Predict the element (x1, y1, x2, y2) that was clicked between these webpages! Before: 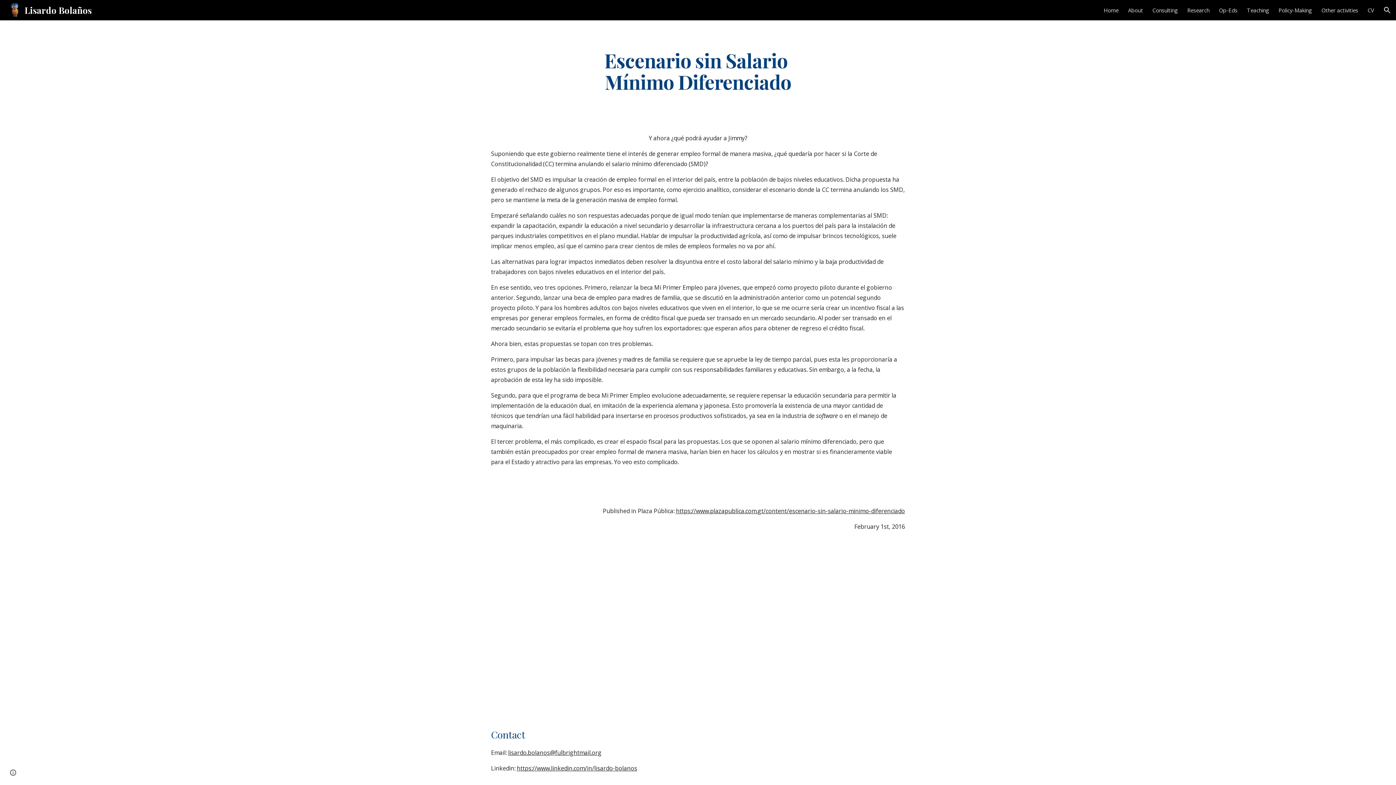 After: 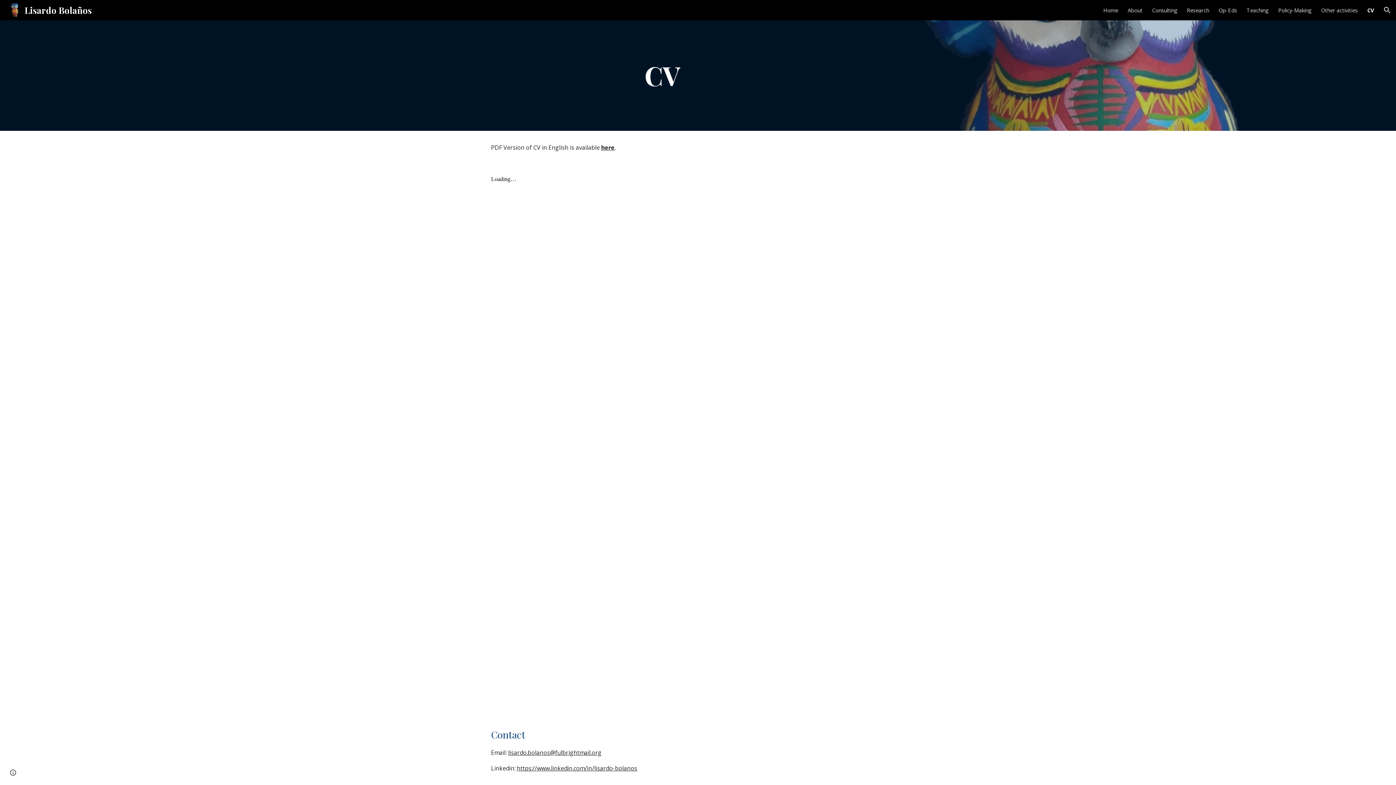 Action: bbox: (1368, 6, 1374, 13) label: CV